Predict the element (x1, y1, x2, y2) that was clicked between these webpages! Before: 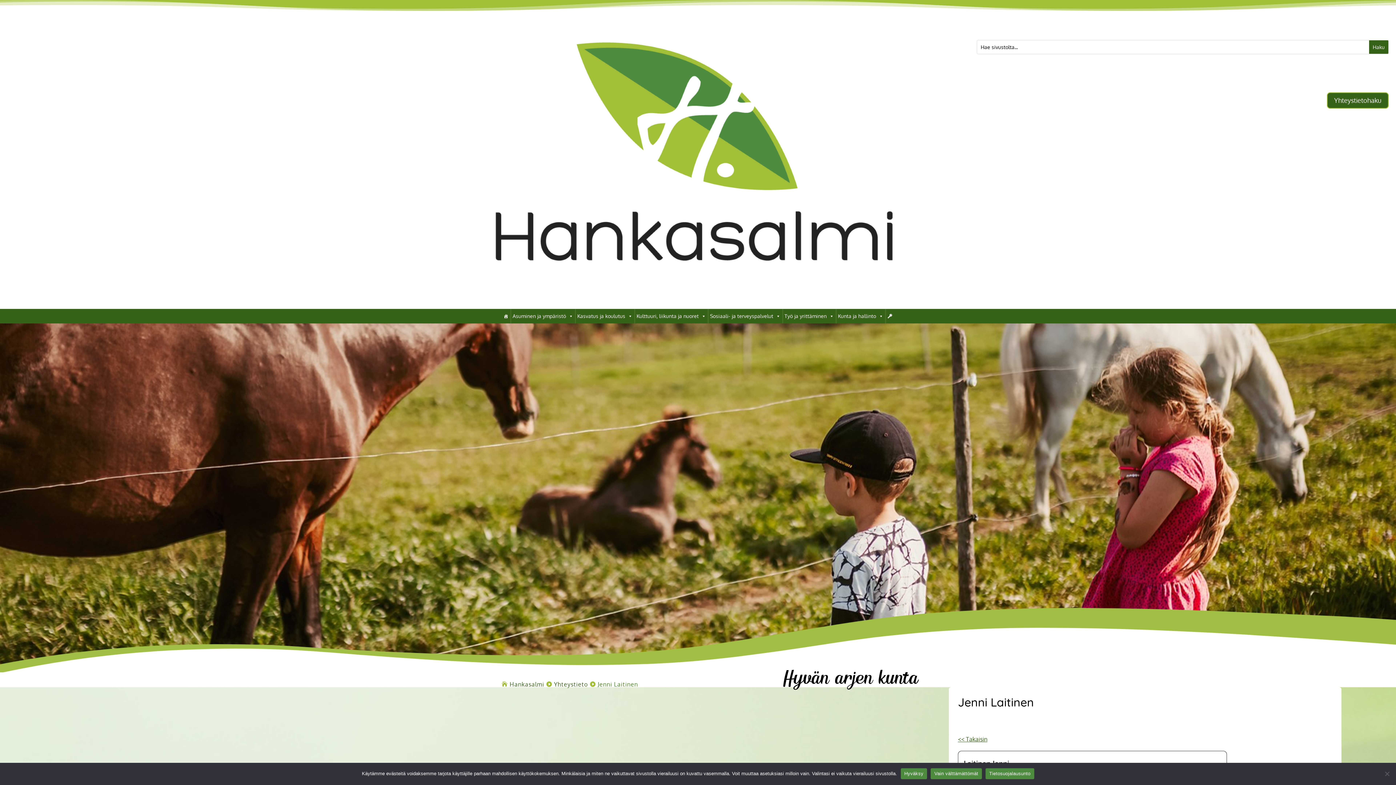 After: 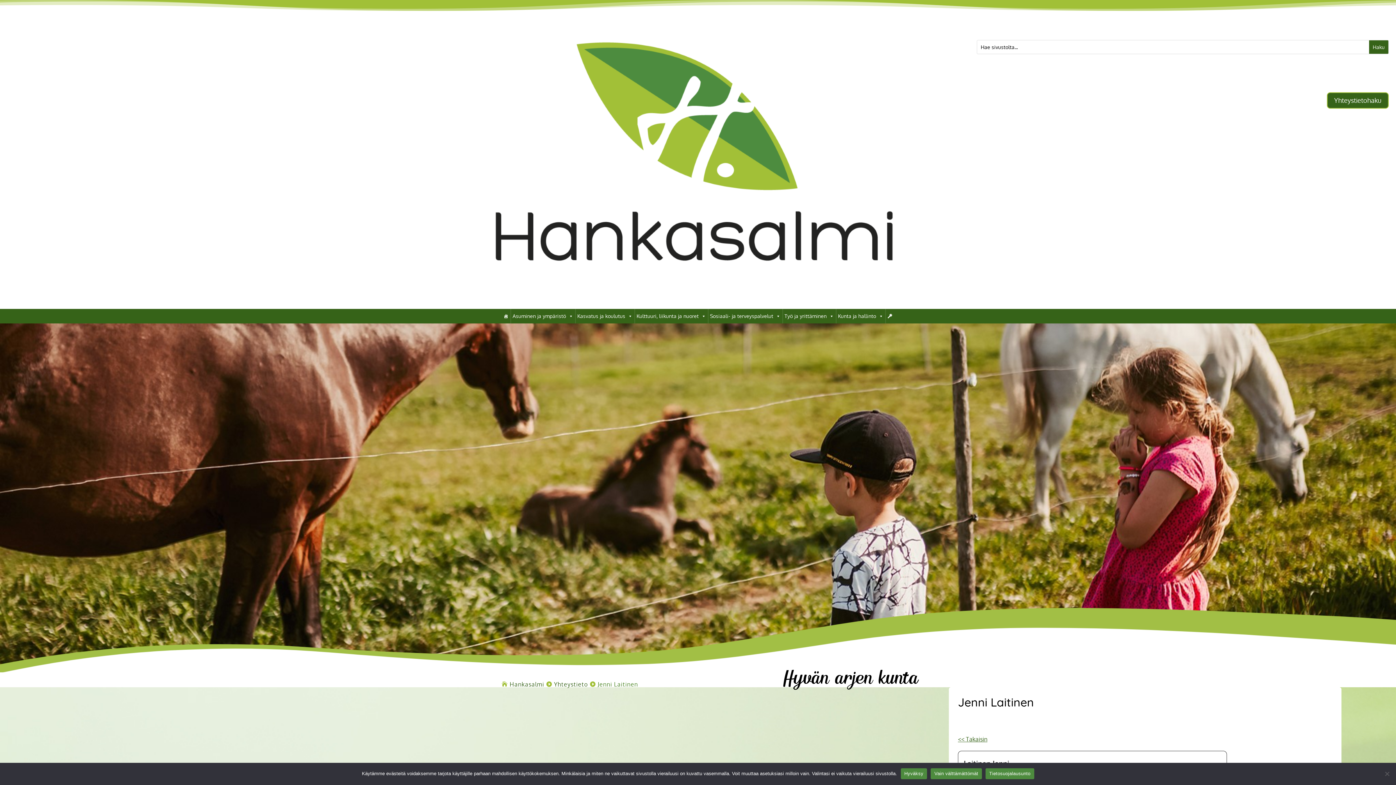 Action: bbox: (554, 681, 588, 688) label: Yhteystieto